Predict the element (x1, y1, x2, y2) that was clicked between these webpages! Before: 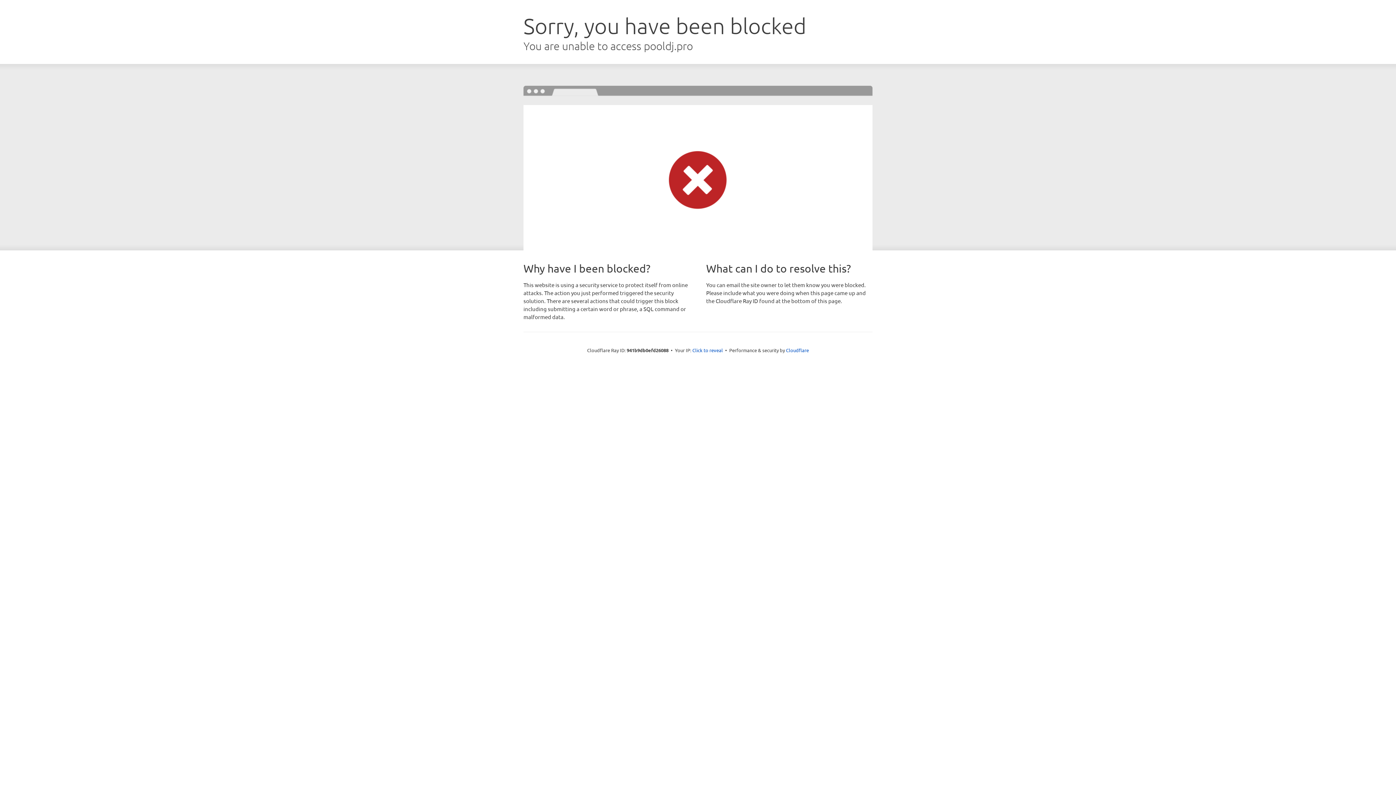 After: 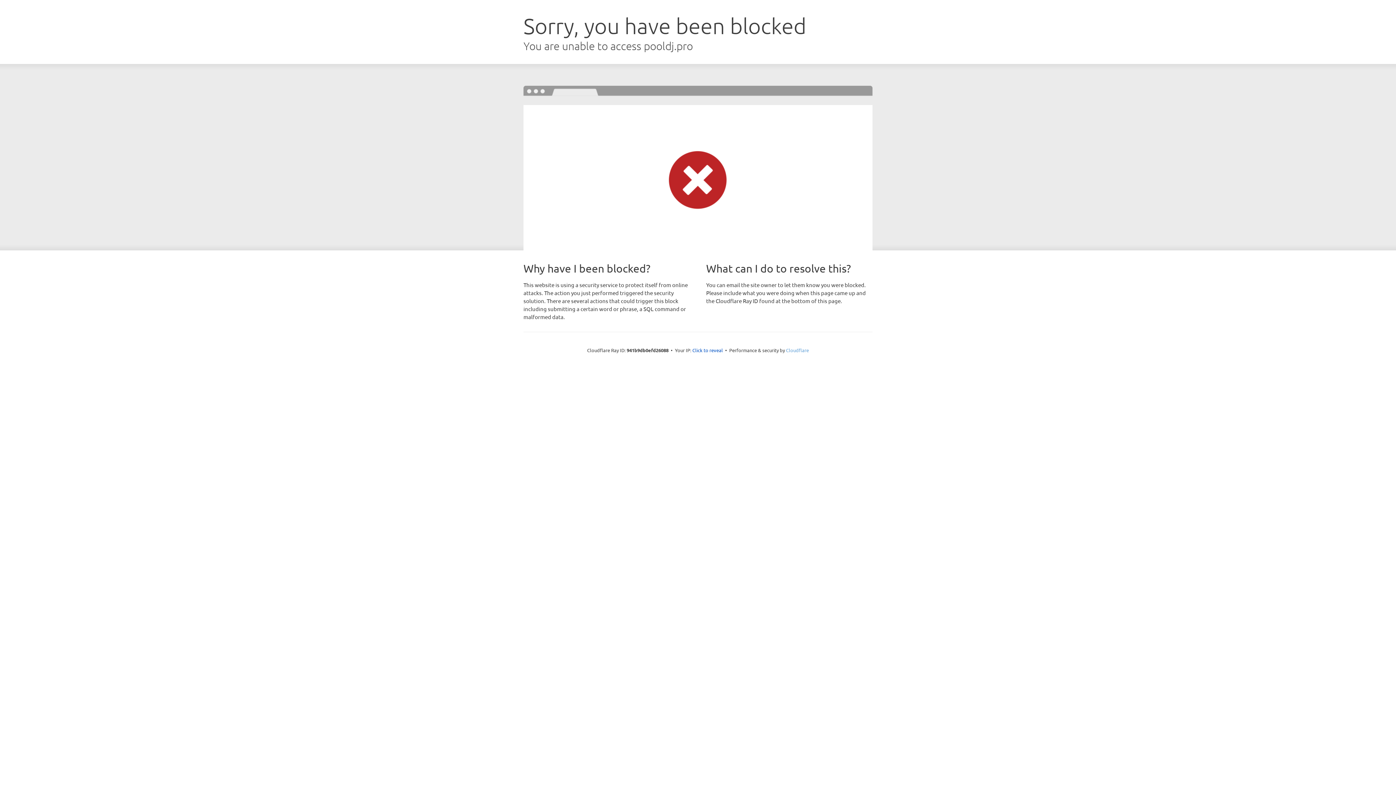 Action: bbox: (786, 347, 809, 353) label: Cloudflare